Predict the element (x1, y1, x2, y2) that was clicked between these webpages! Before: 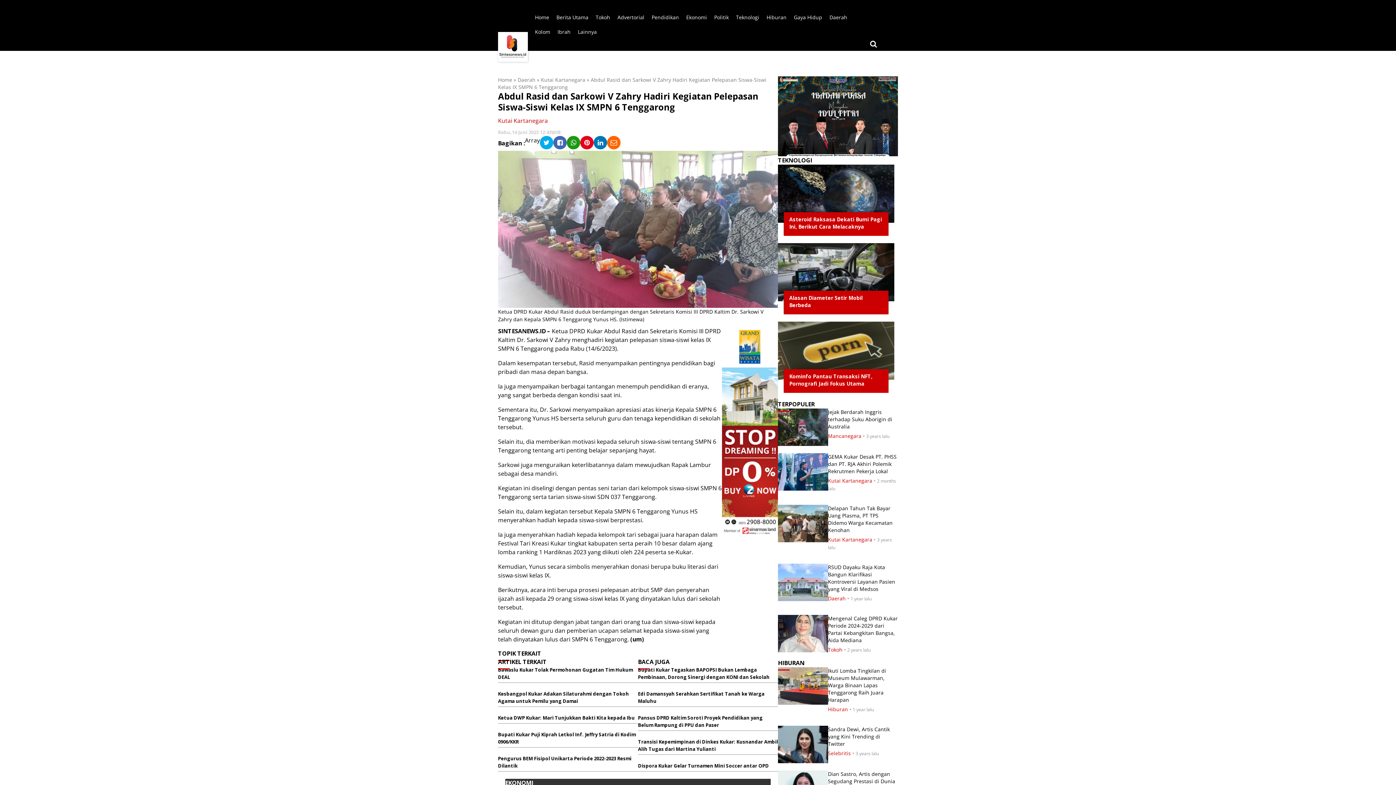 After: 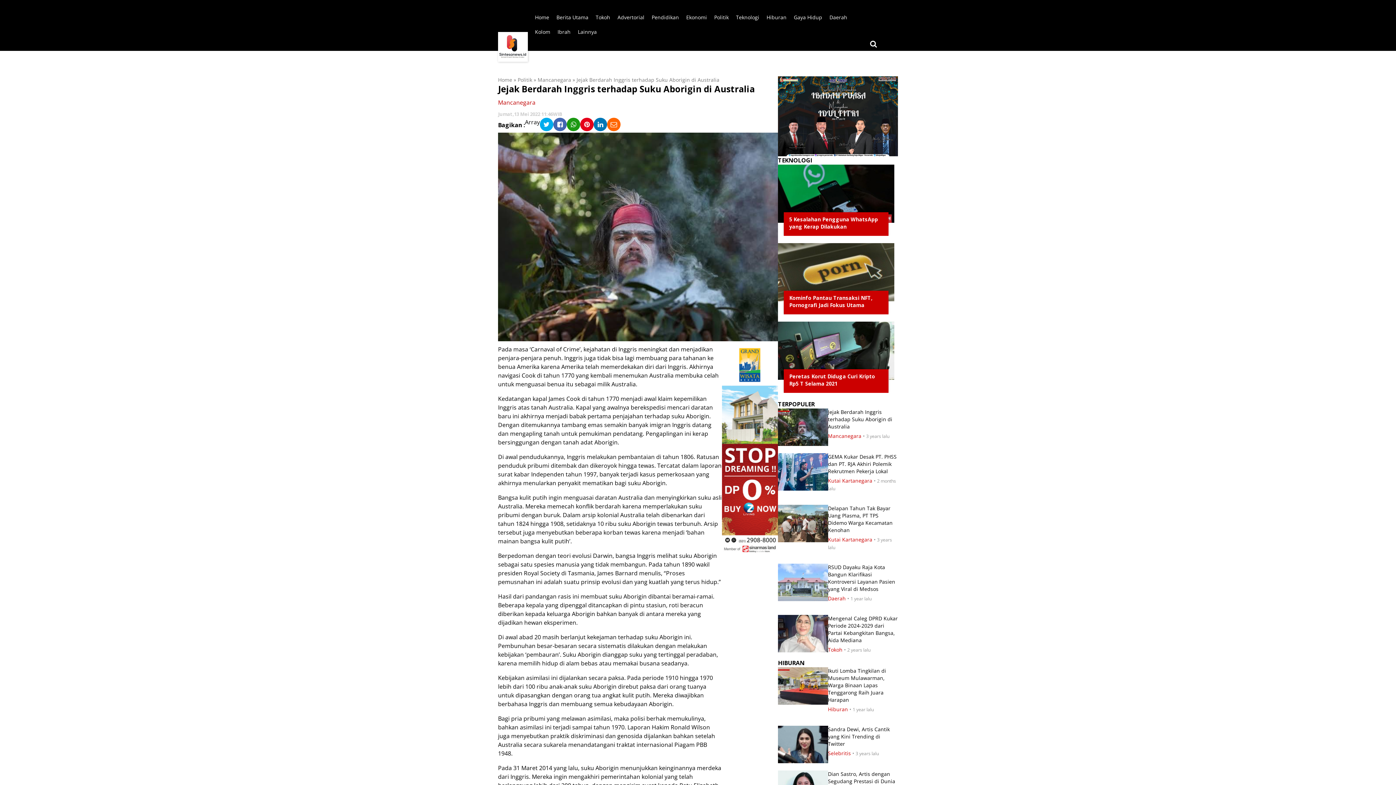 Action: label: Jejak Berdarah Inggris terhadap Suku Aborigin di Australia bbox: (828, 408, 892, 430)